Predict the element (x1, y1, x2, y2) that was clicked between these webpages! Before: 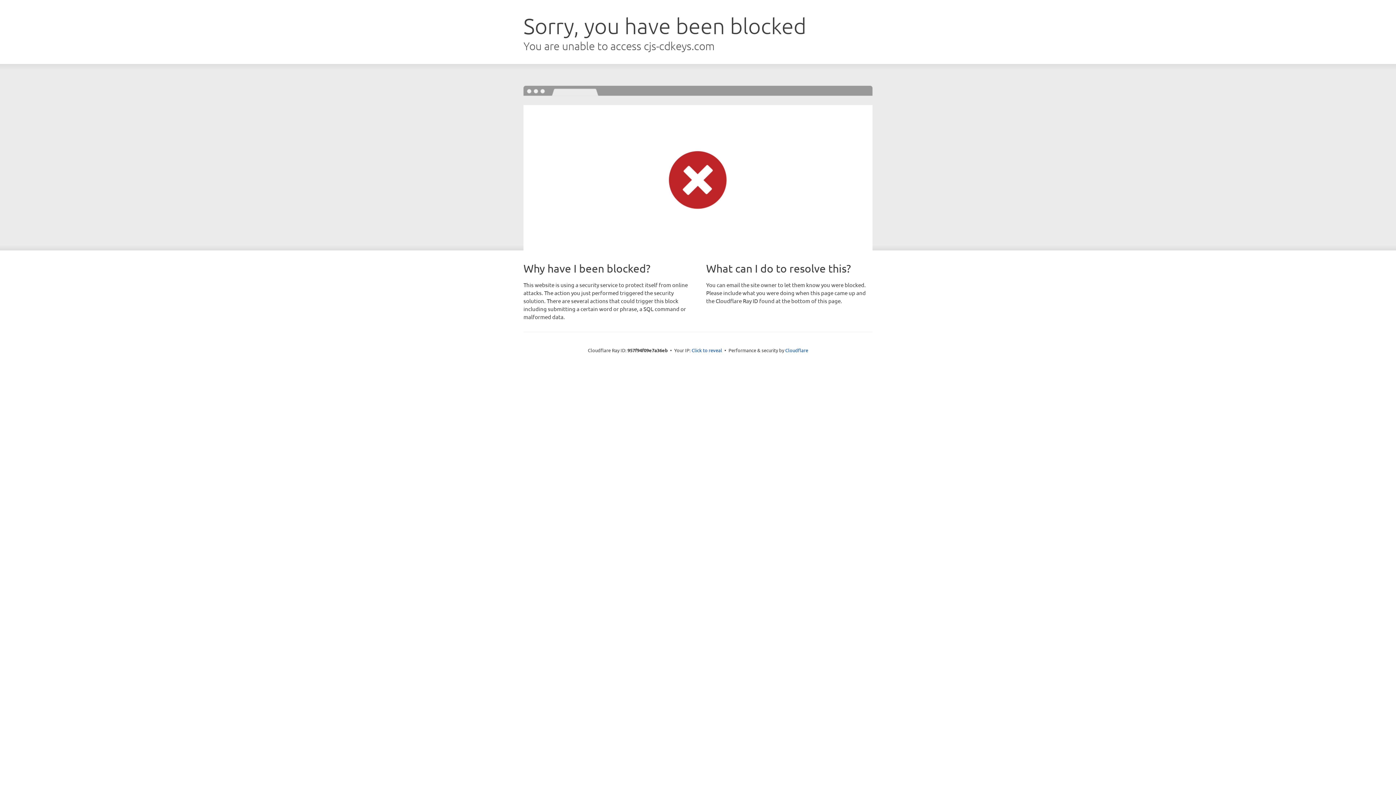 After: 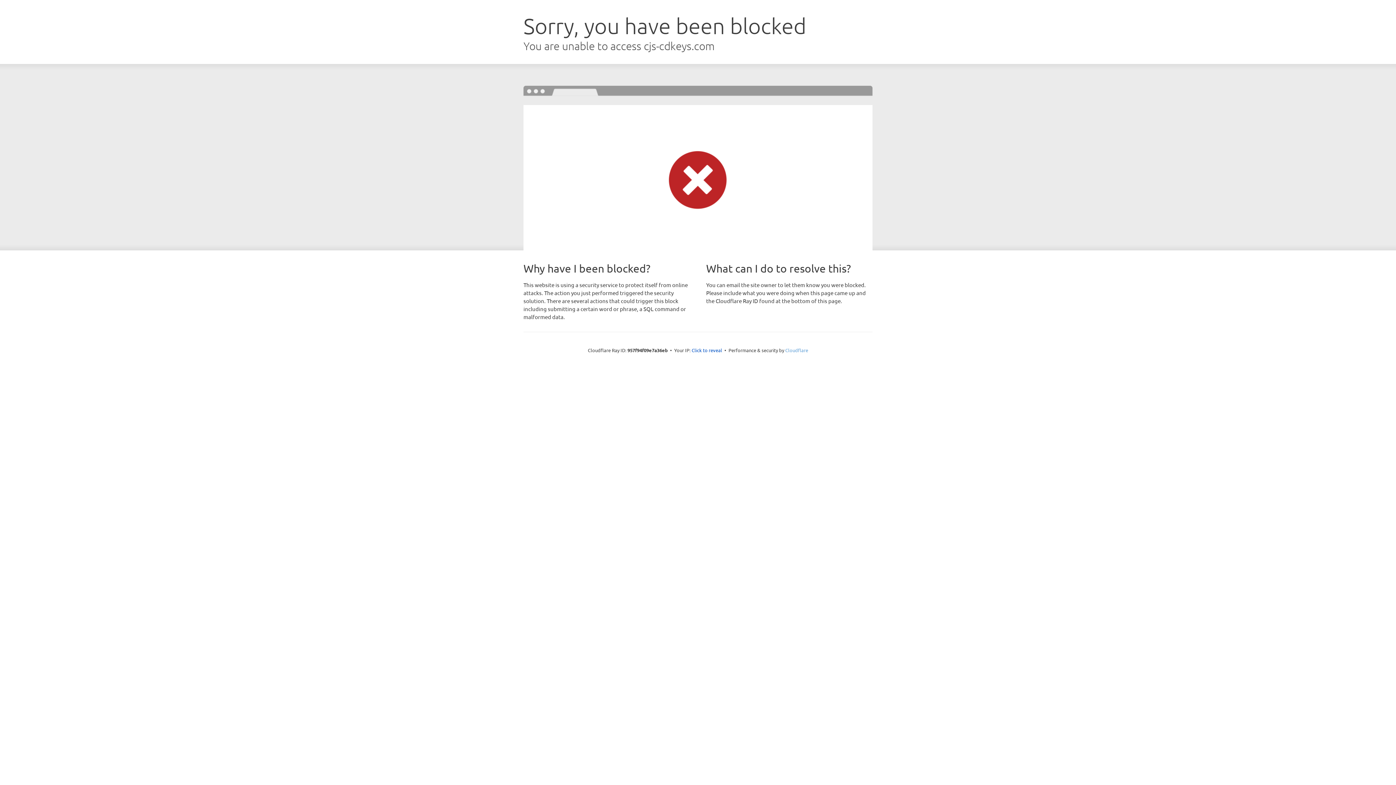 Action: bbox: (785, 347, 808, 353) label: Cloudflare